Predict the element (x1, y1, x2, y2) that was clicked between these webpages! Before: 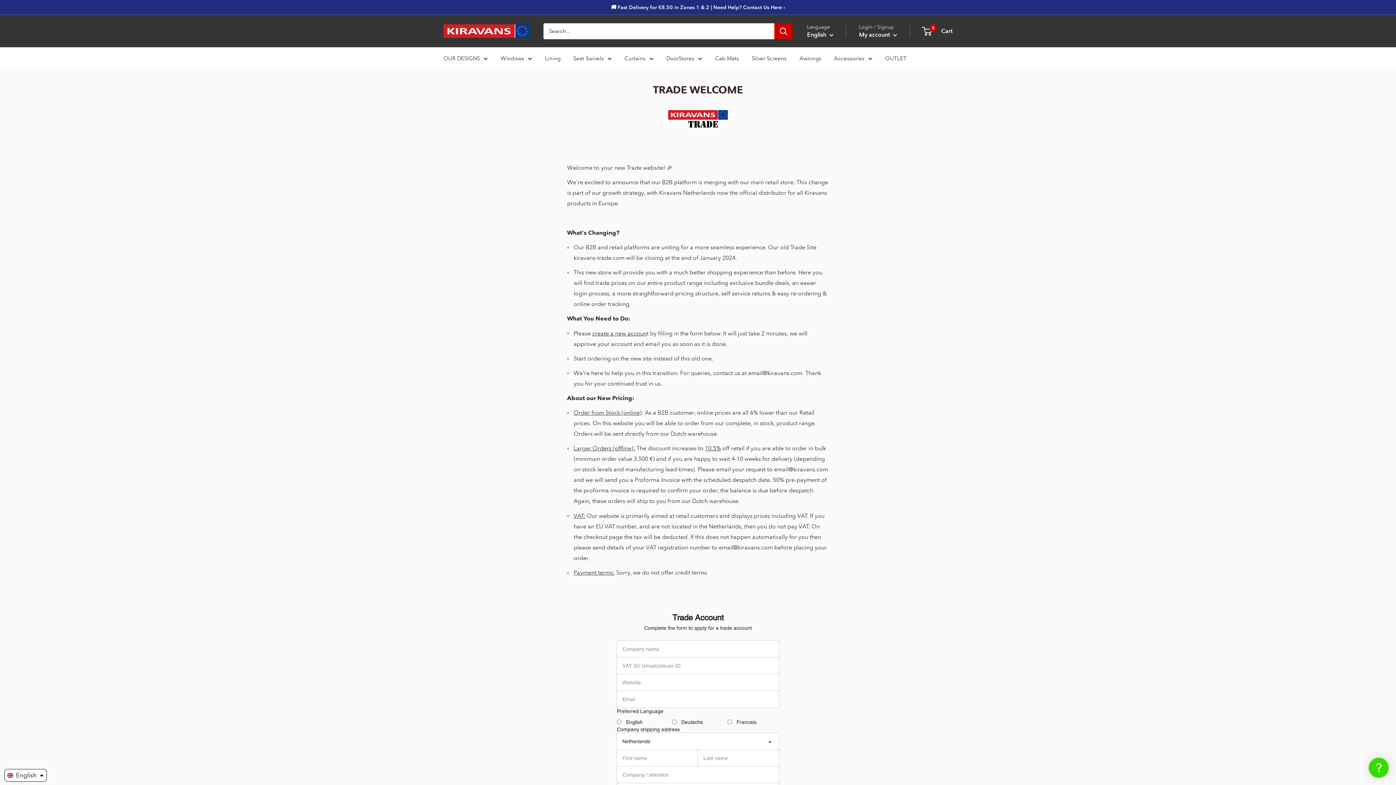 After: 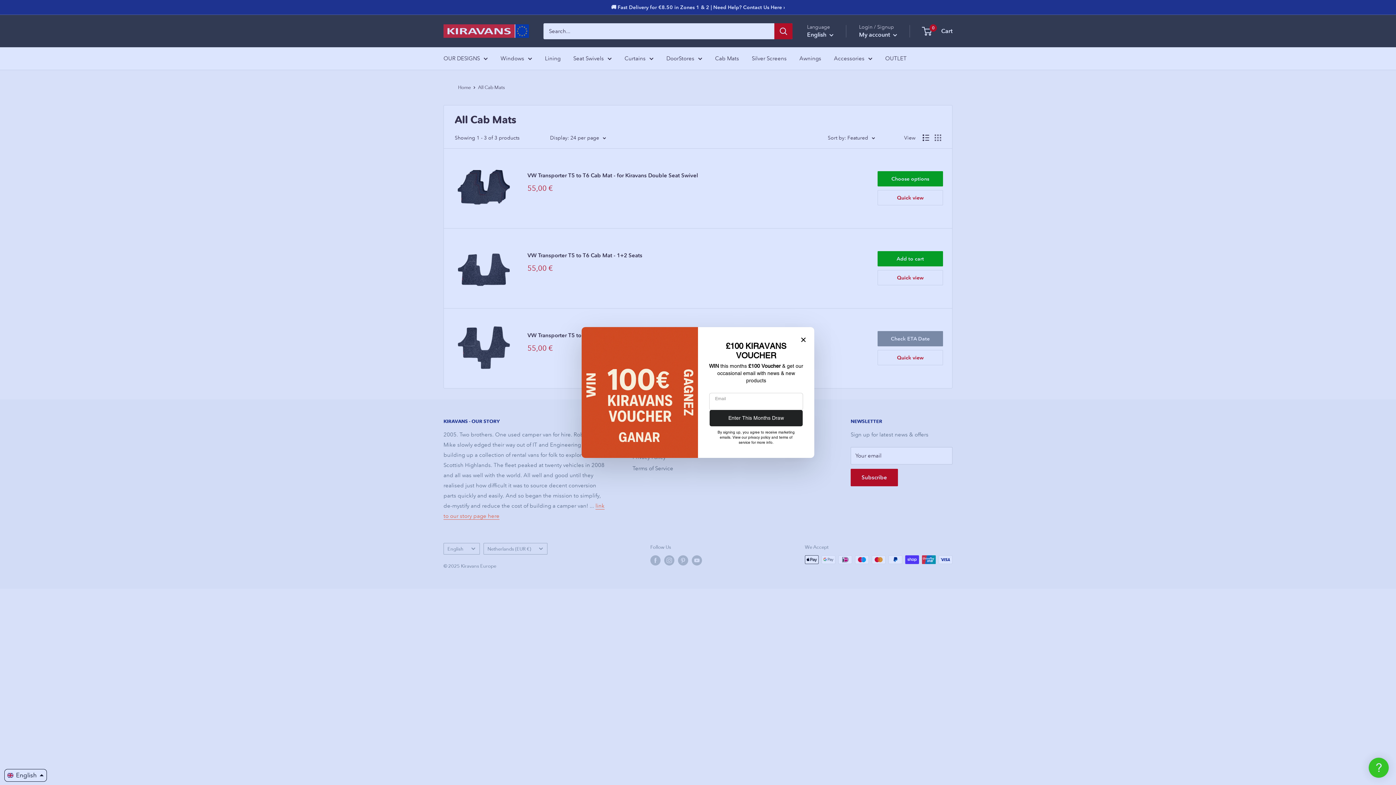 Action: bbox: (715, 53, 739, 63) label: Cab Mats